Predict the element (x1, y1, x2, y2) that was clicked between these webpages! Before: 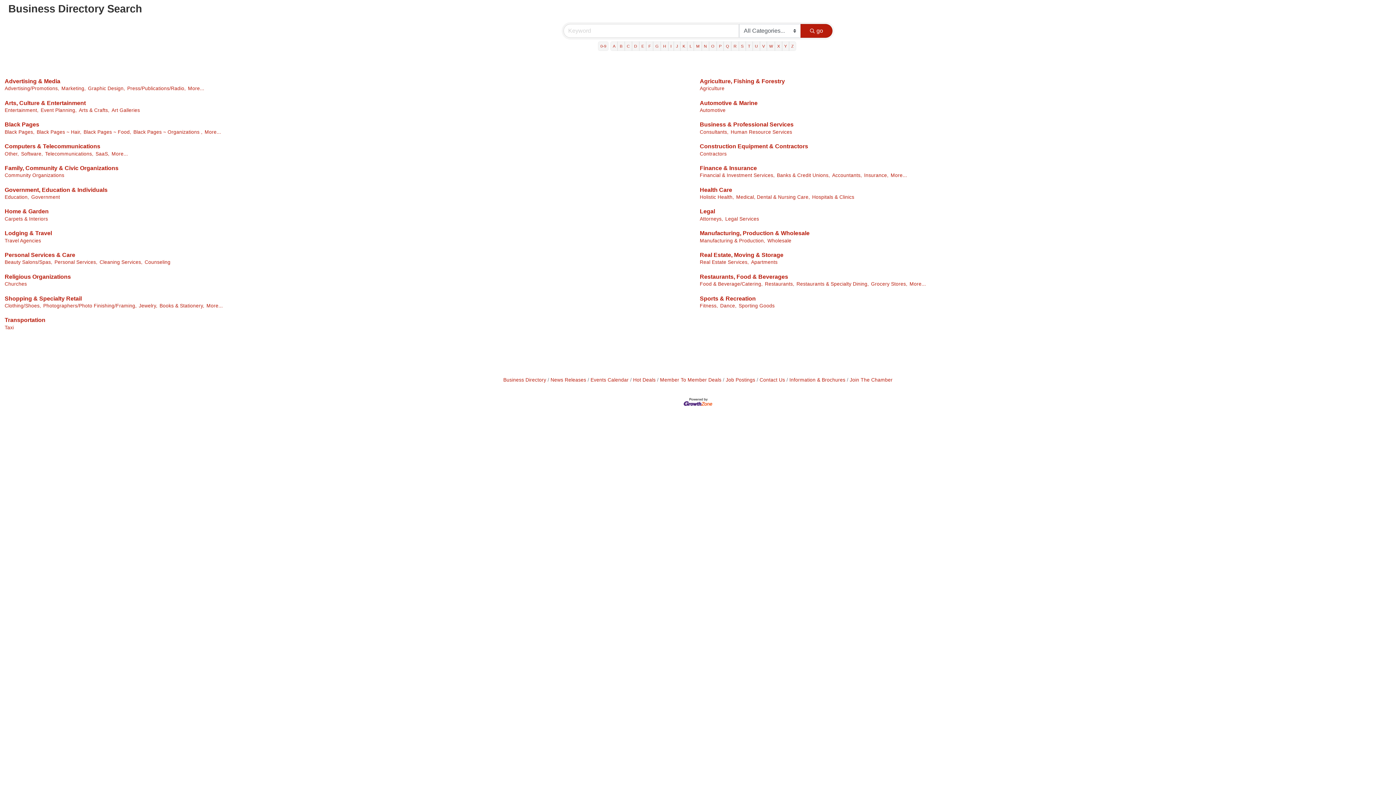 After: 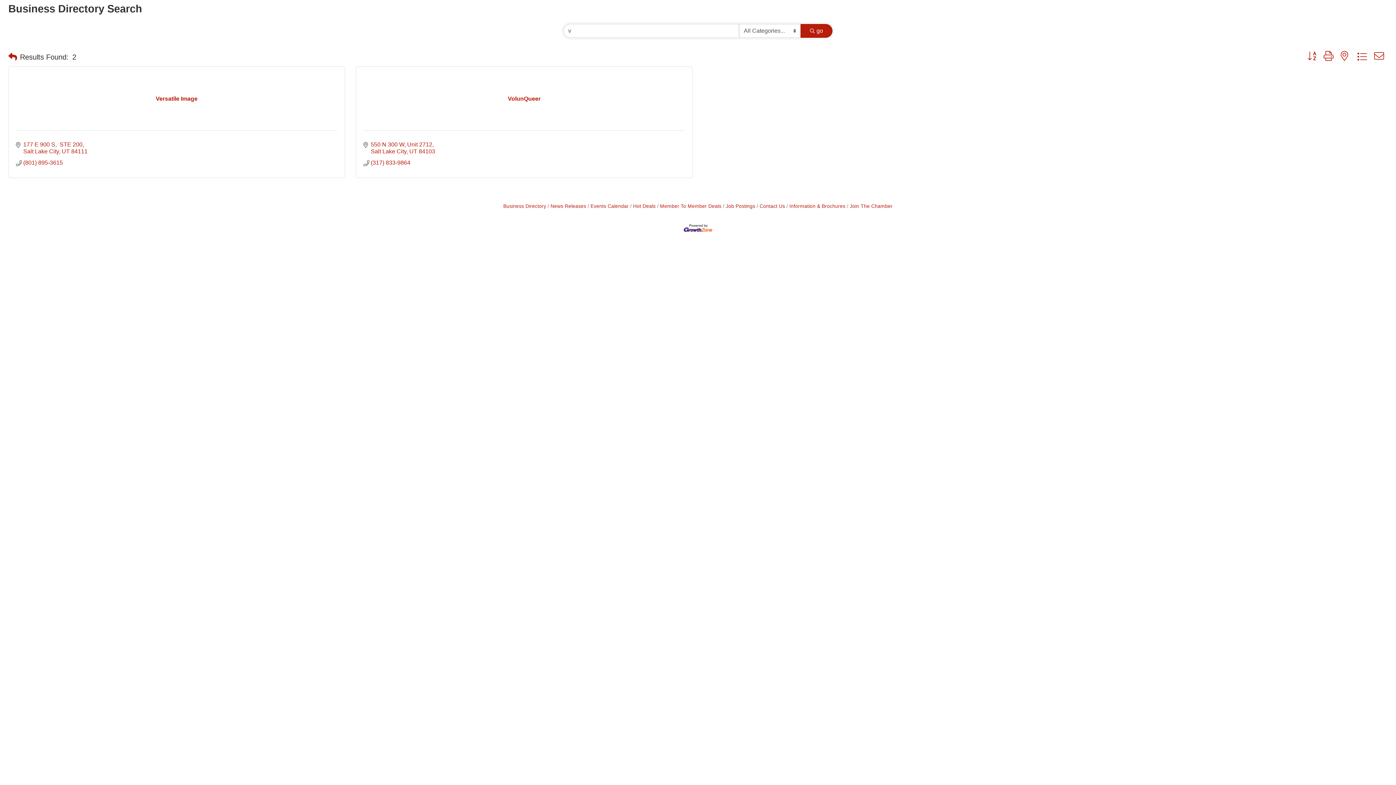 Action: bbox: (760, 41, 767, 50) label: V